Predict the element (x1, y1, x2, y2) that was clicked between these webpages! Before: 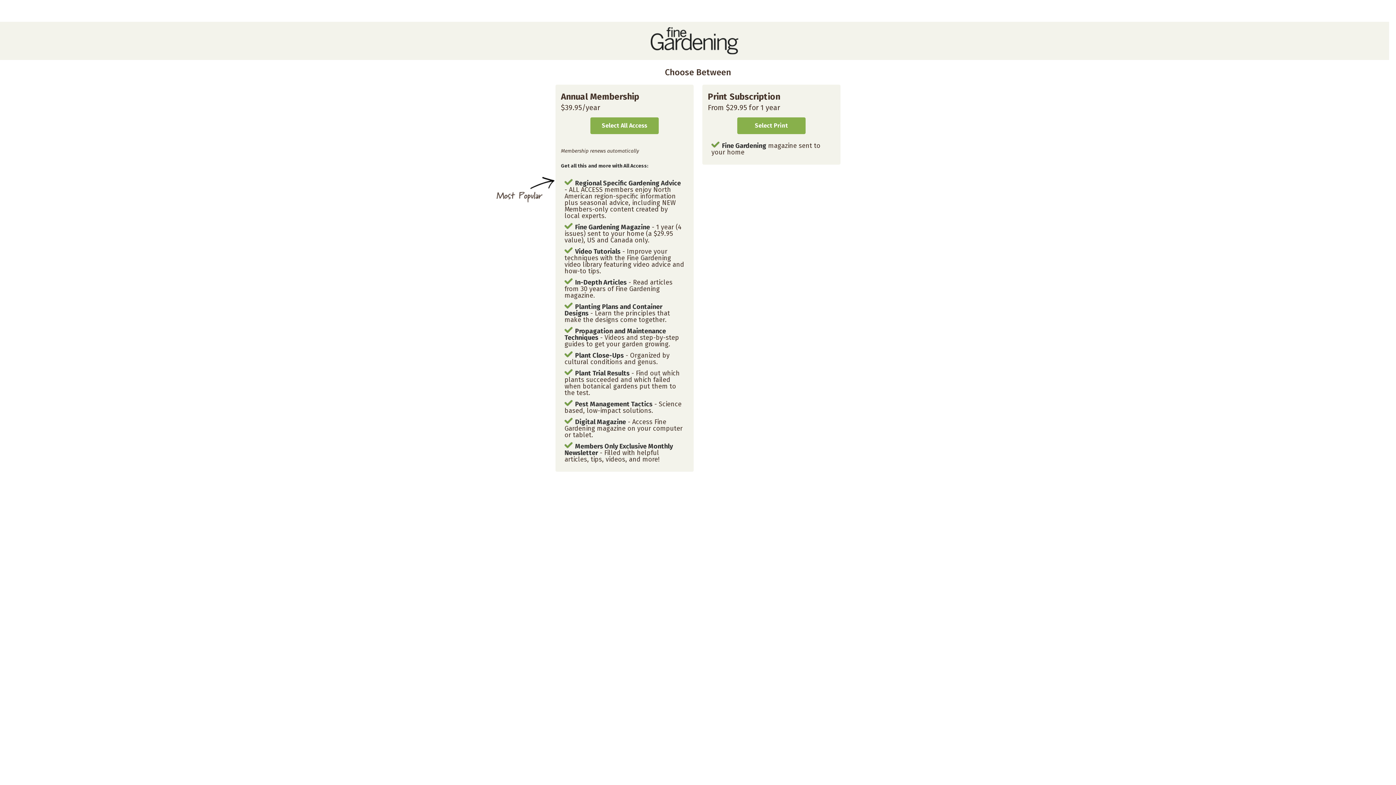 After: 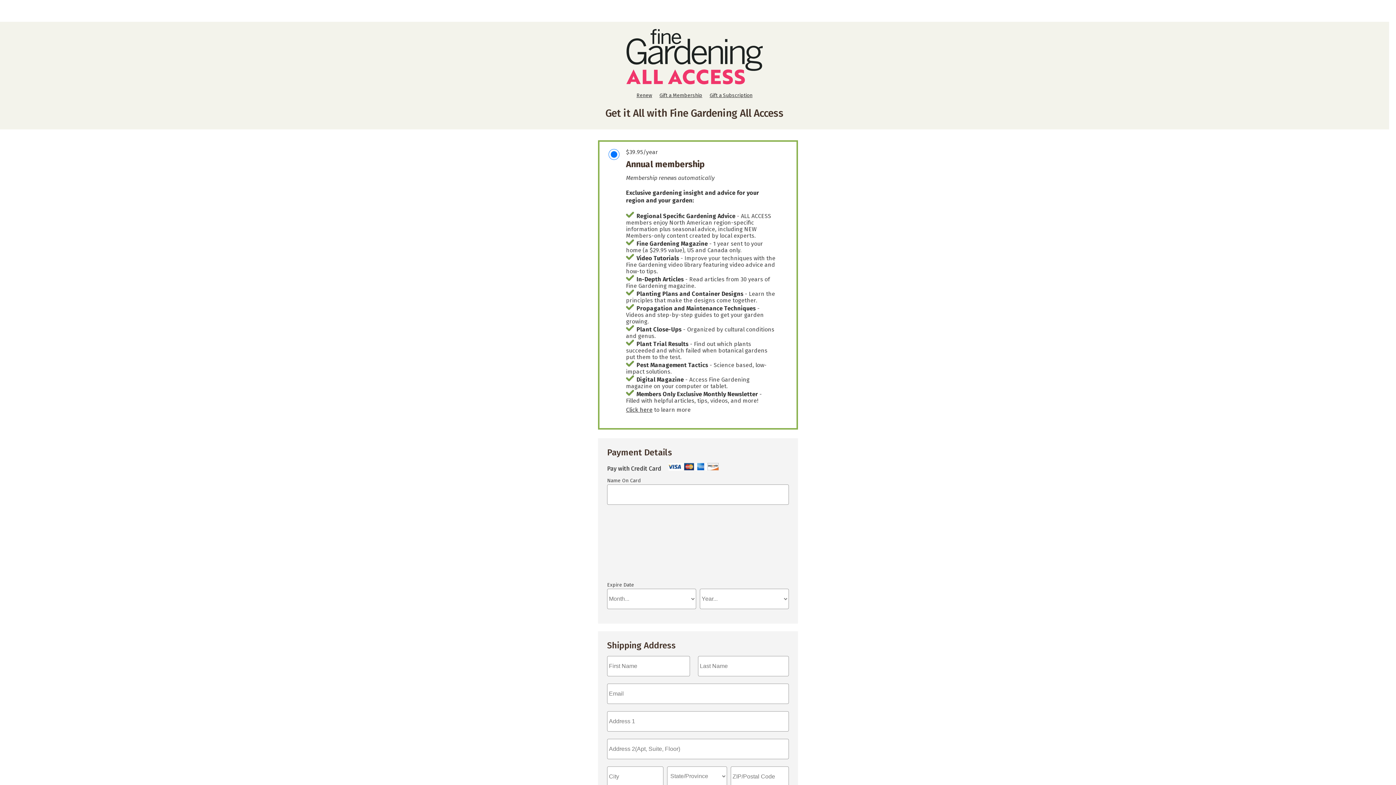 Action: bbox: (590, 117, 658, 134) label: Select All Access